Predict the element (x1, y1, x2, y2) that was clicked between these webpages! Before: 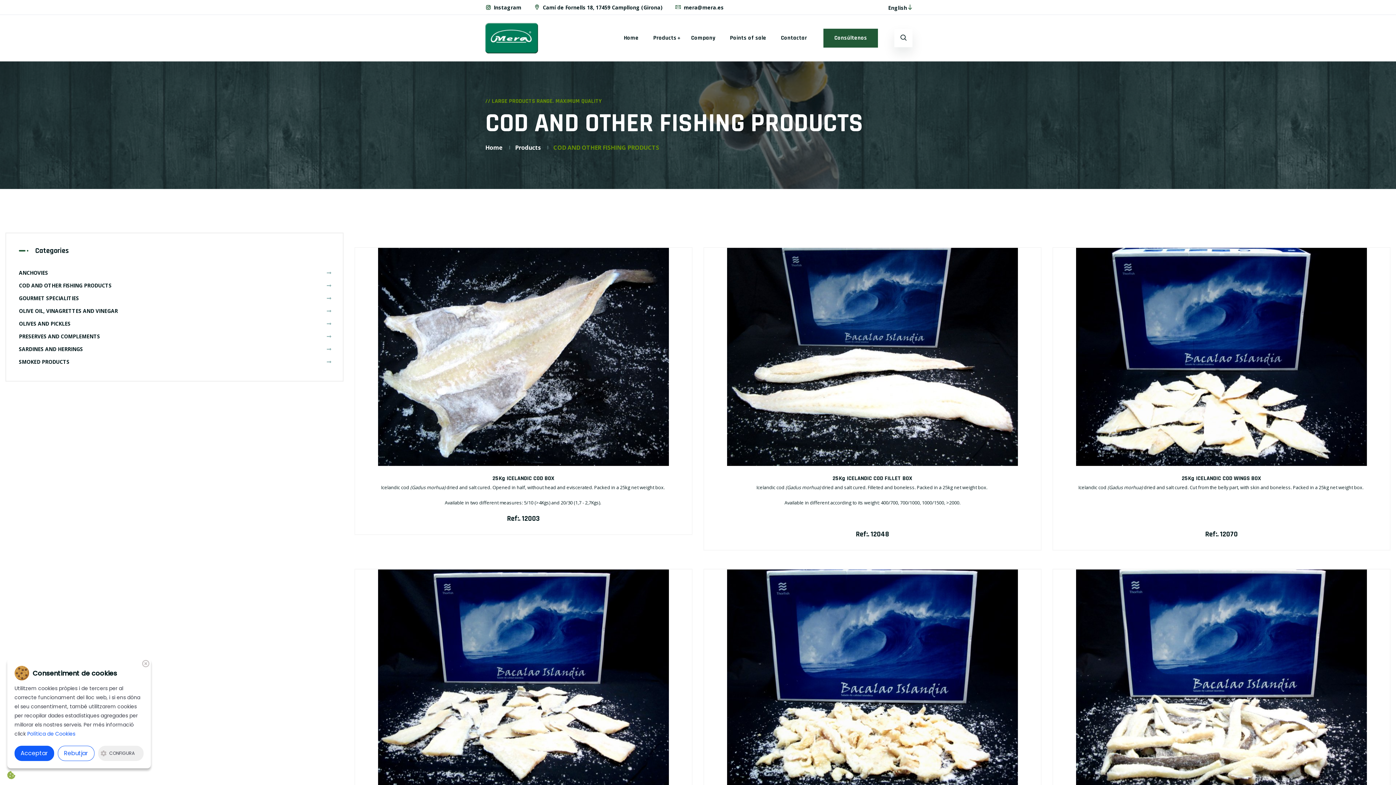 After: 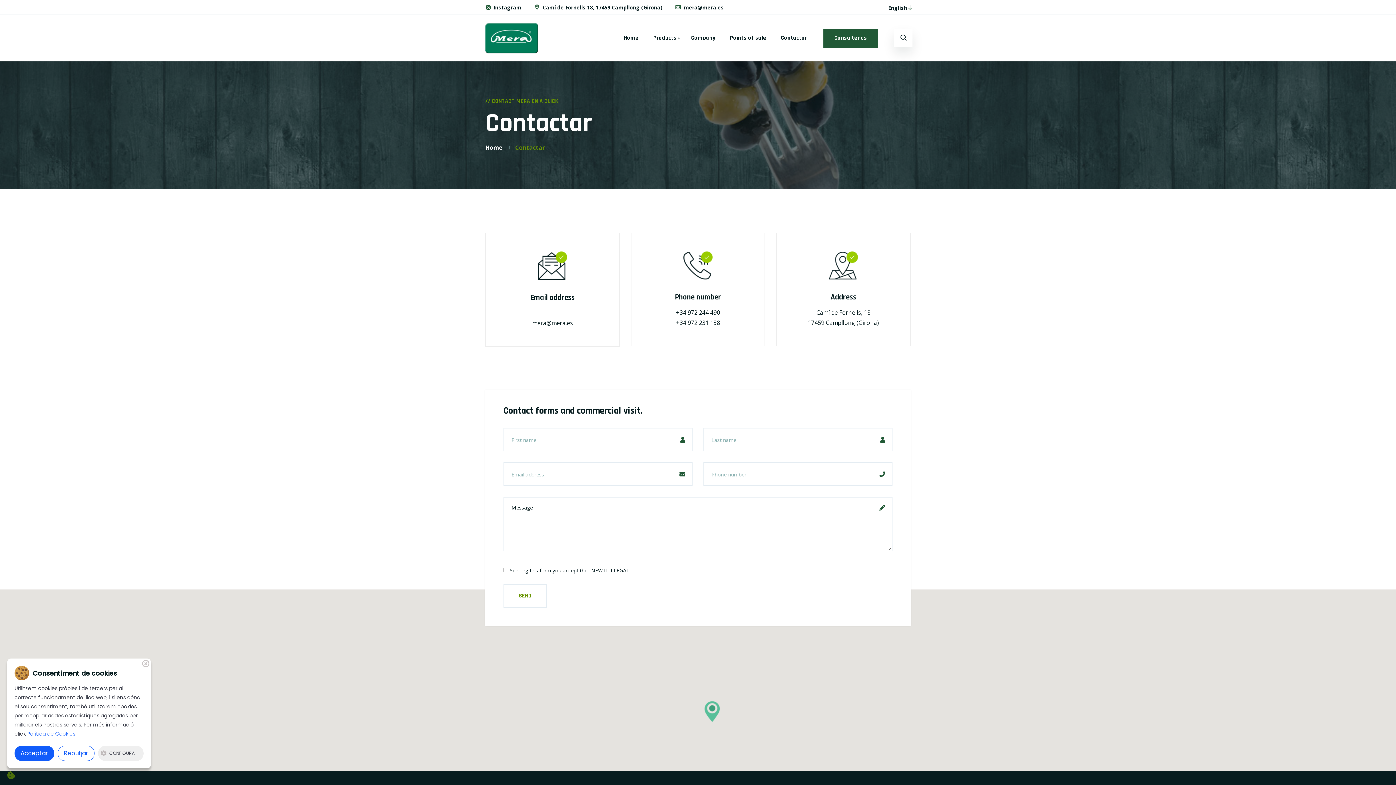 Action: label:  Camí de Fornells 18, 17459 Campllong (Girona) bbox: (533, 4, 662, 10)